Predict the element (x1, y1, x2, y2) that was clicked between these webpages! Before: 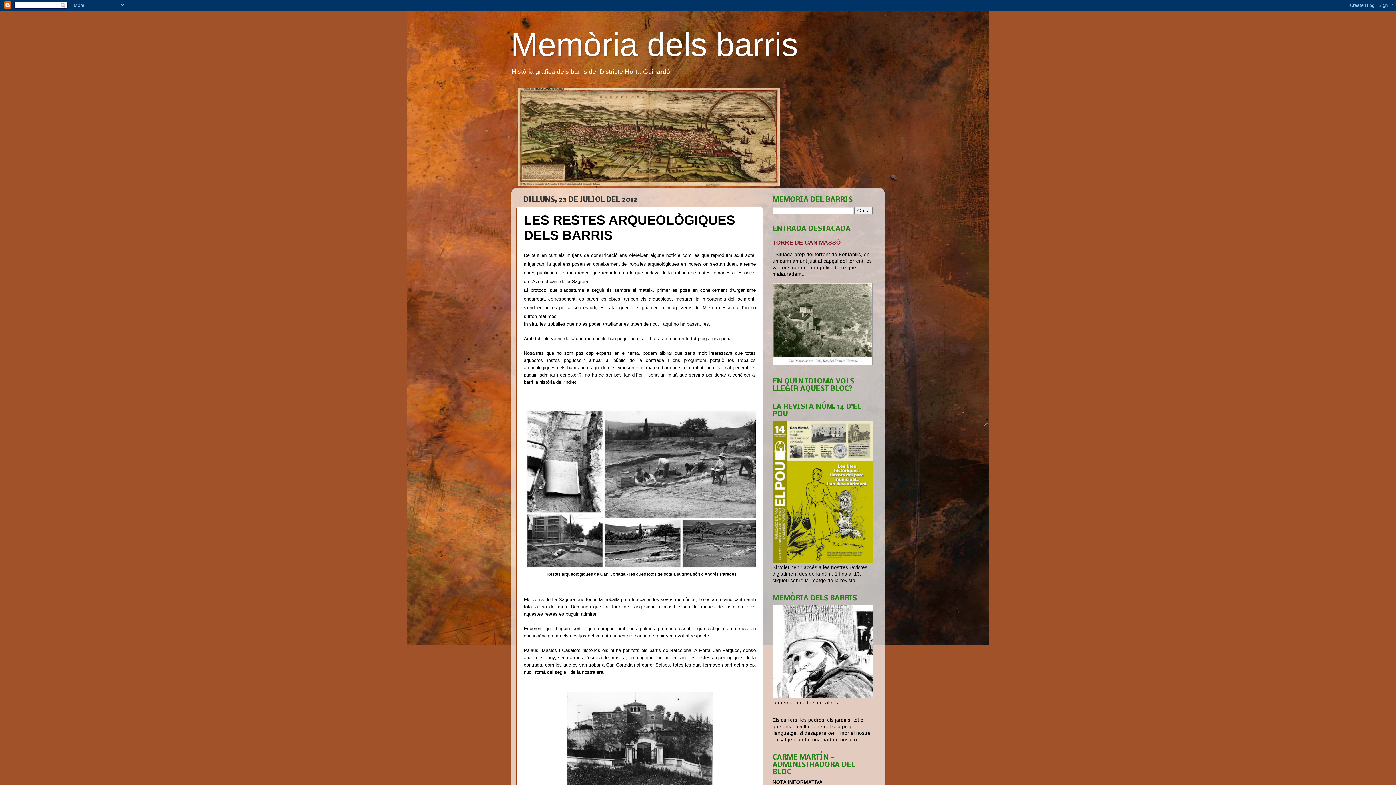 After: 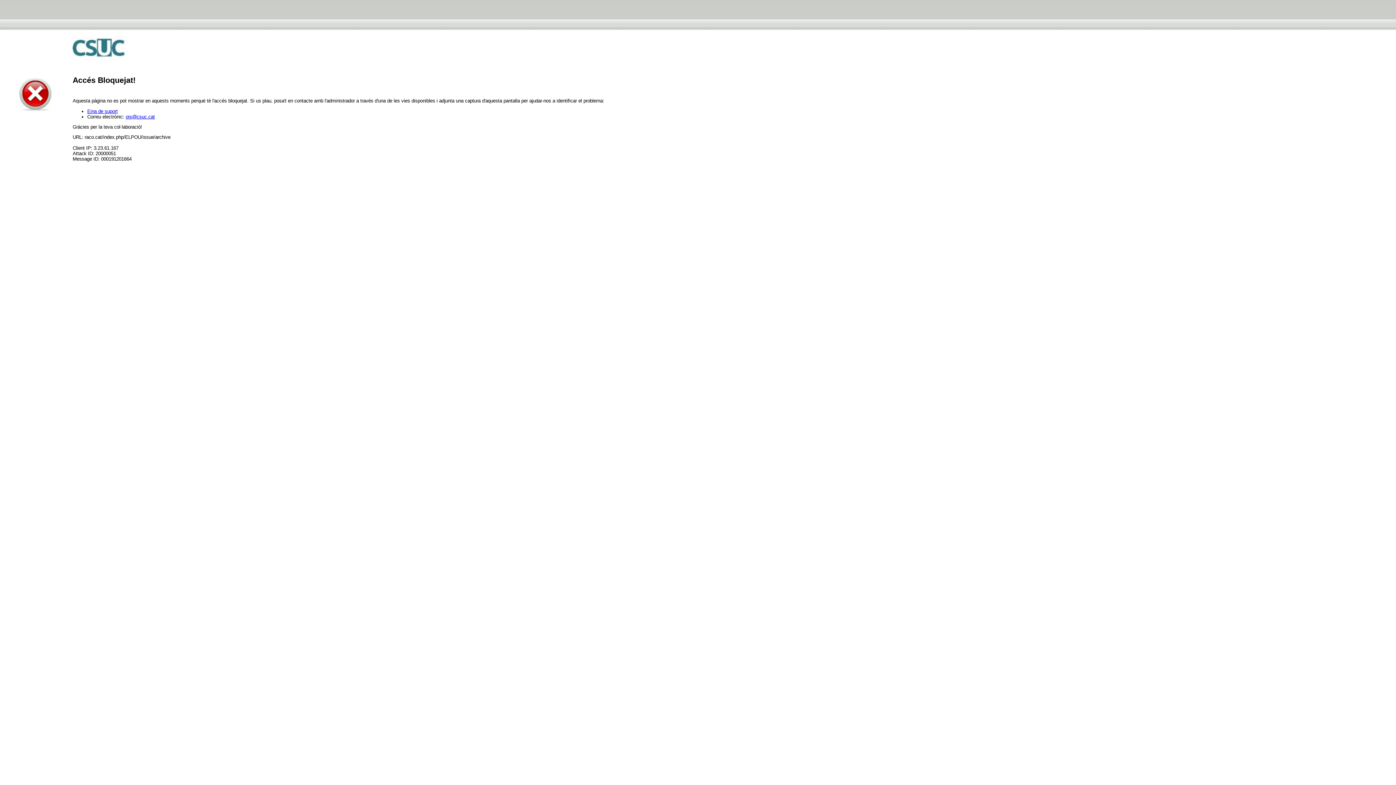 Action: bbox: (772, 558, 872, 563)